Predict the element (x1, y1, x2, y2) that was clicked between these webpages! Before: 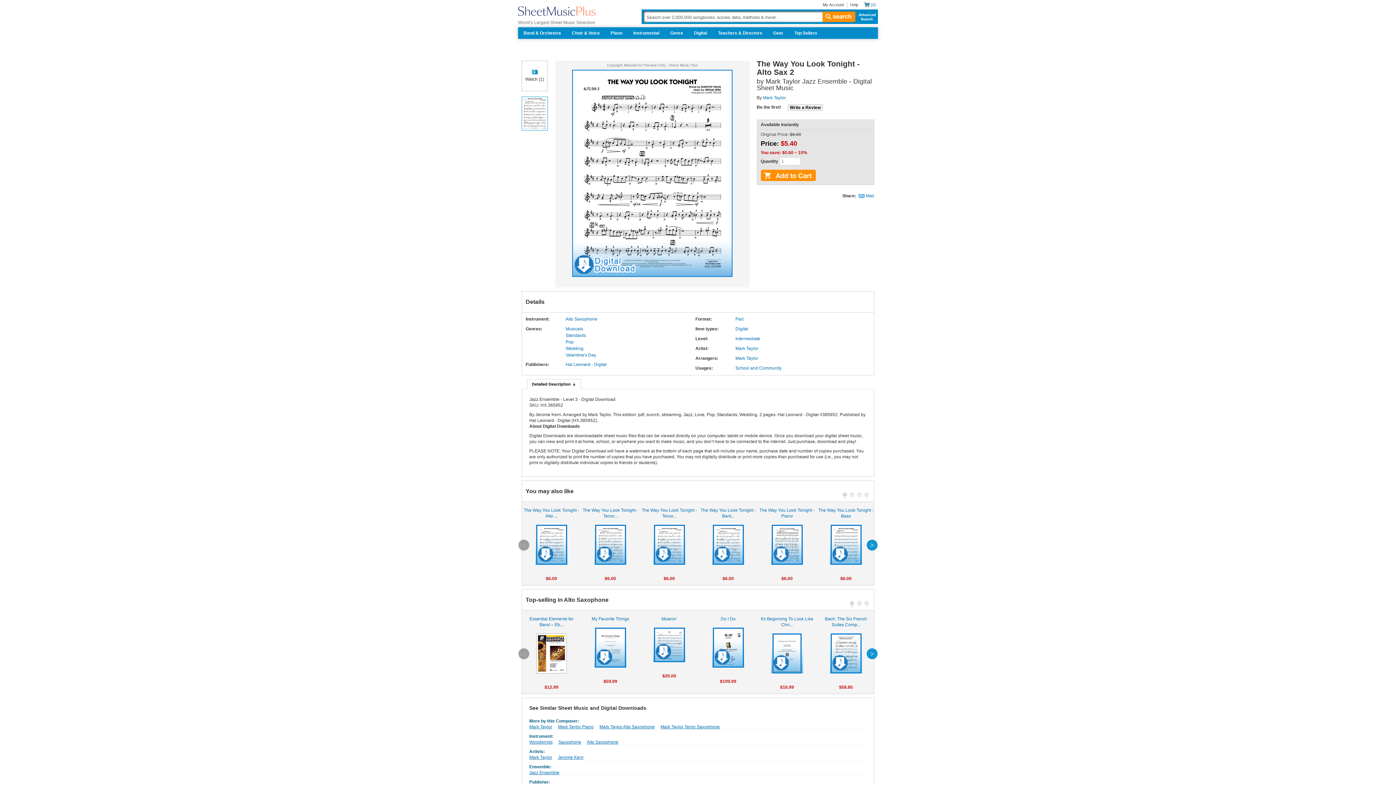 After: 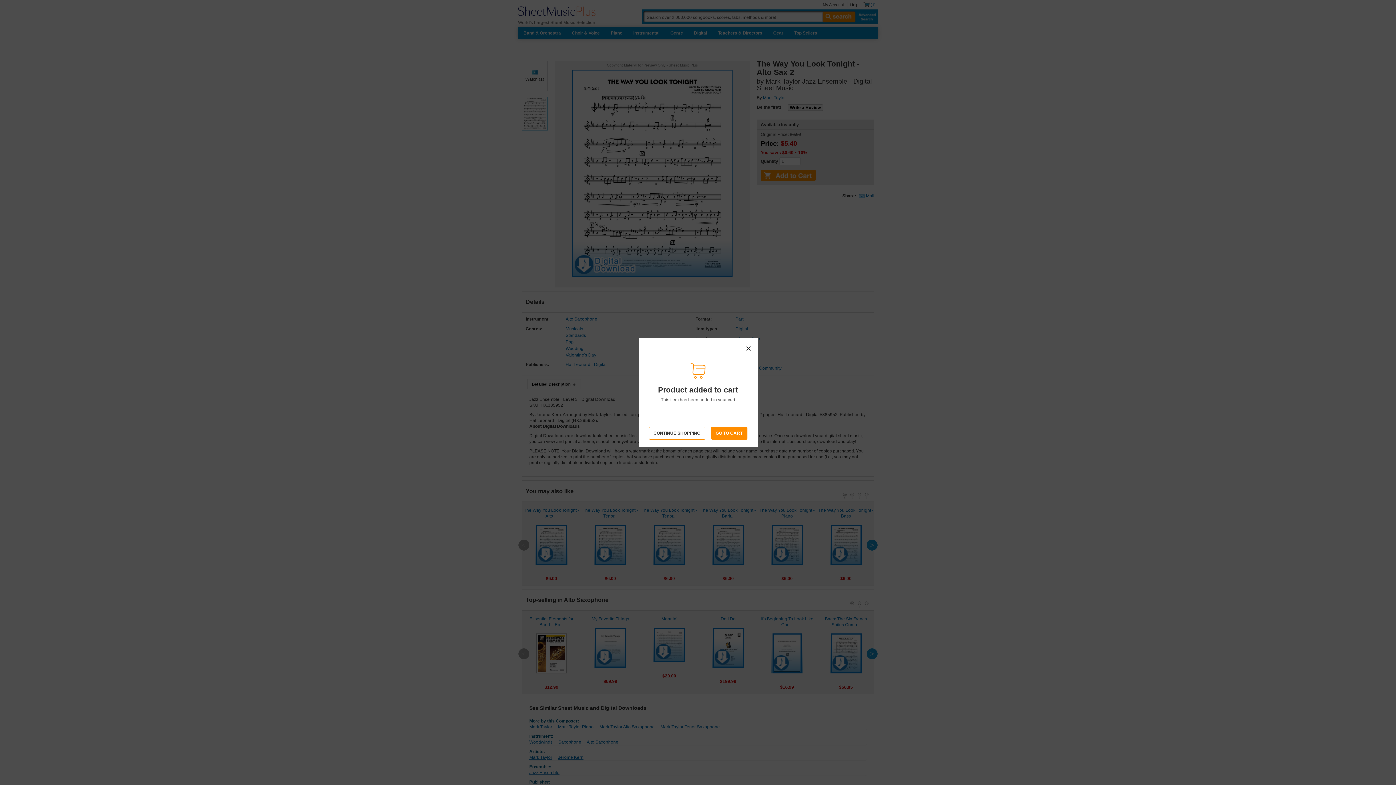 Action: label: Add to Cart bbox: (760, 169, 815, 181)